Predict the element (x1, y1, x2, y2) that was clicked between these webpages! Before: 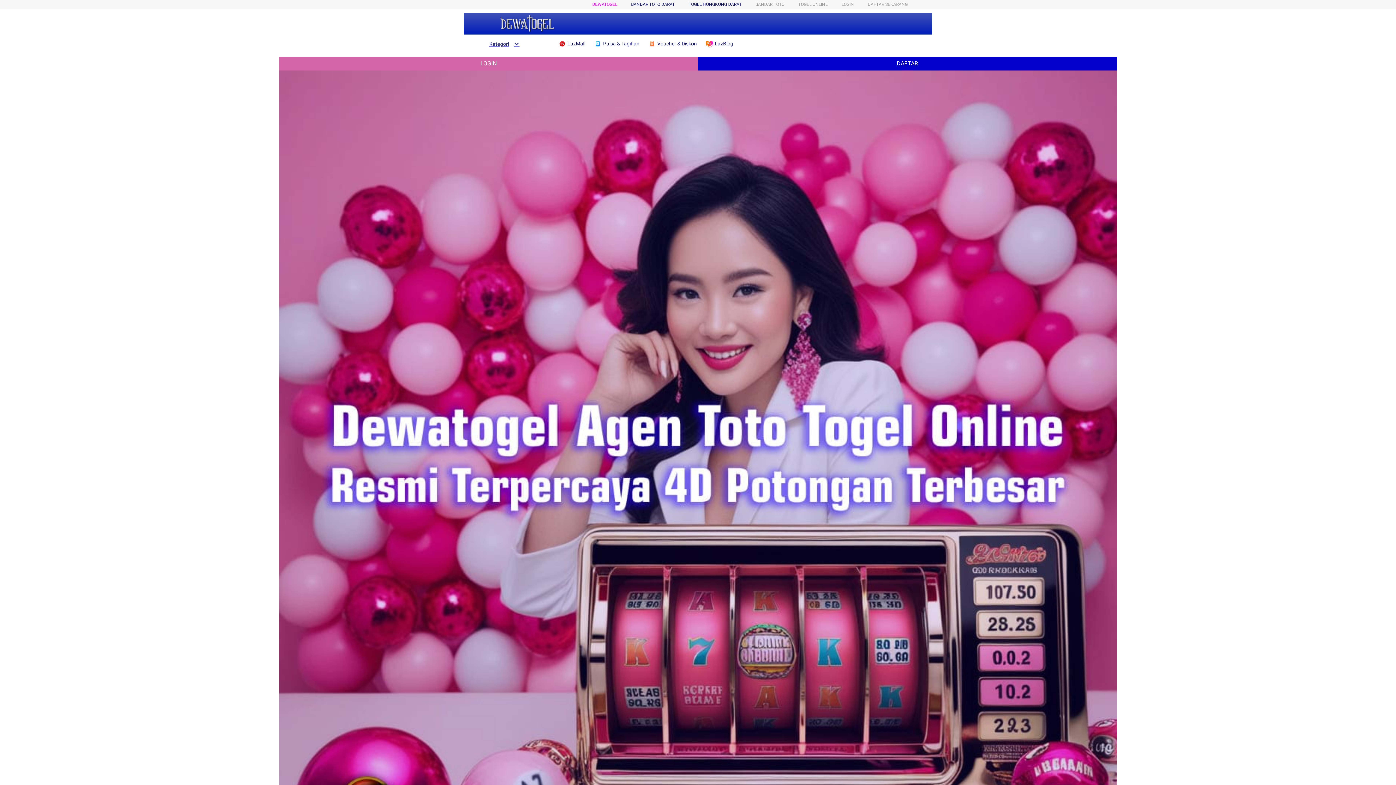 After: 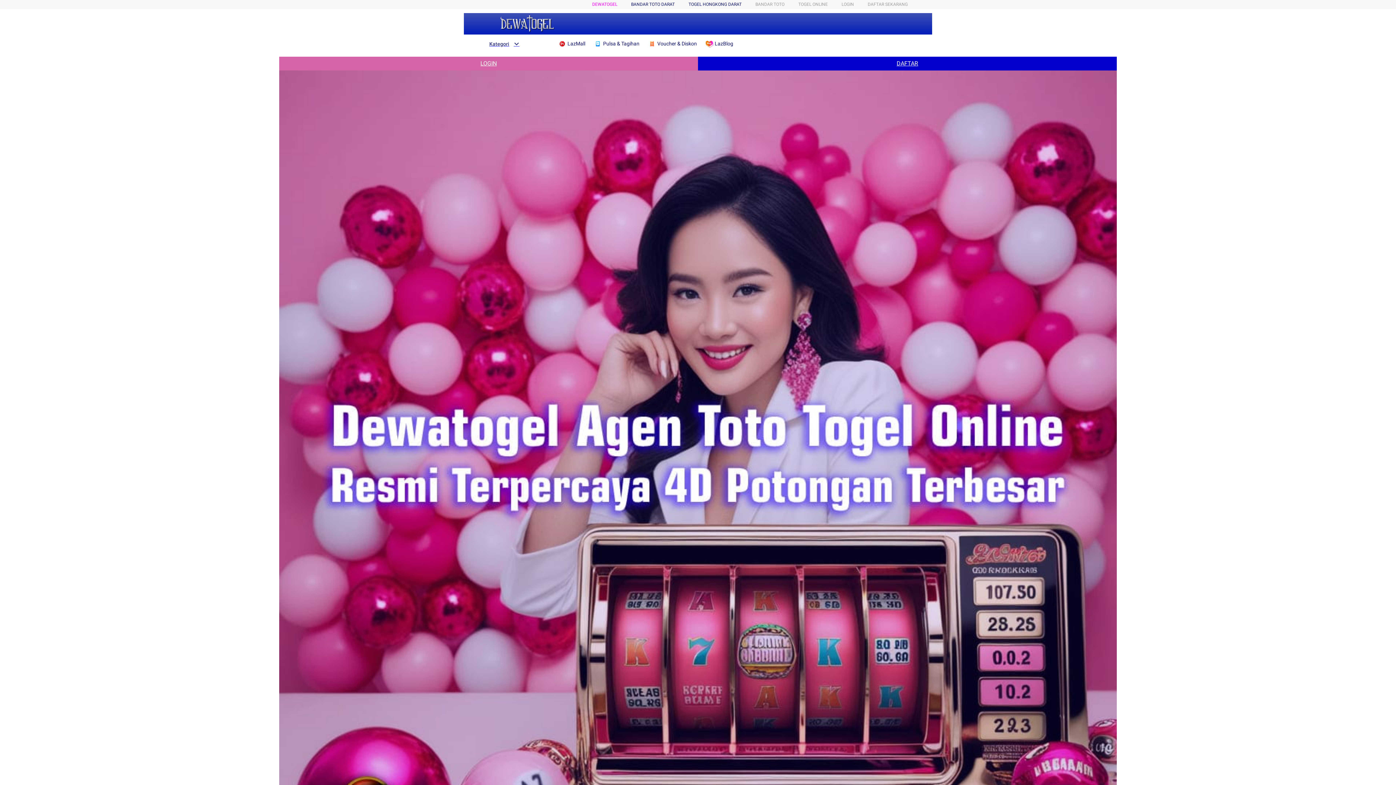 Action: label: LOGIN bbox: (279, 56, 698, 70)